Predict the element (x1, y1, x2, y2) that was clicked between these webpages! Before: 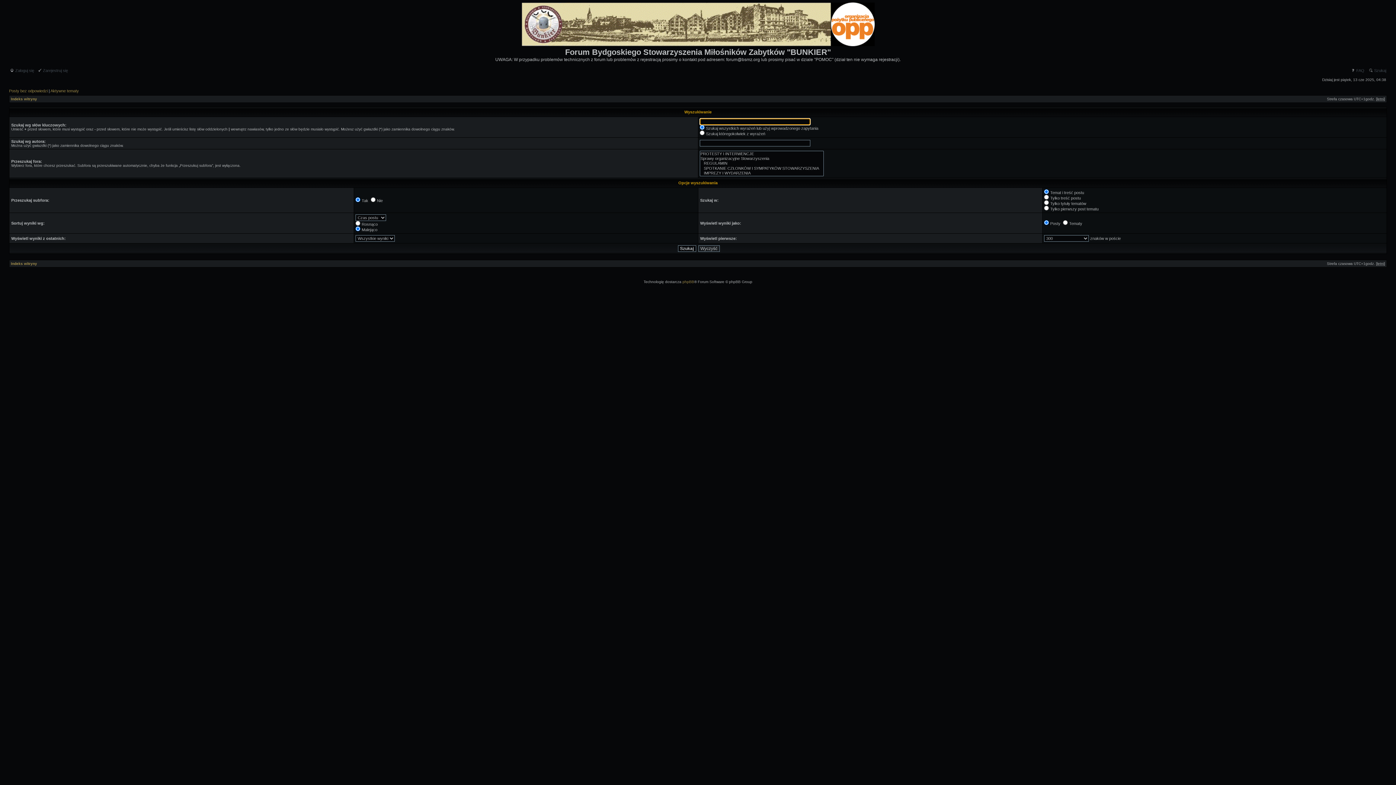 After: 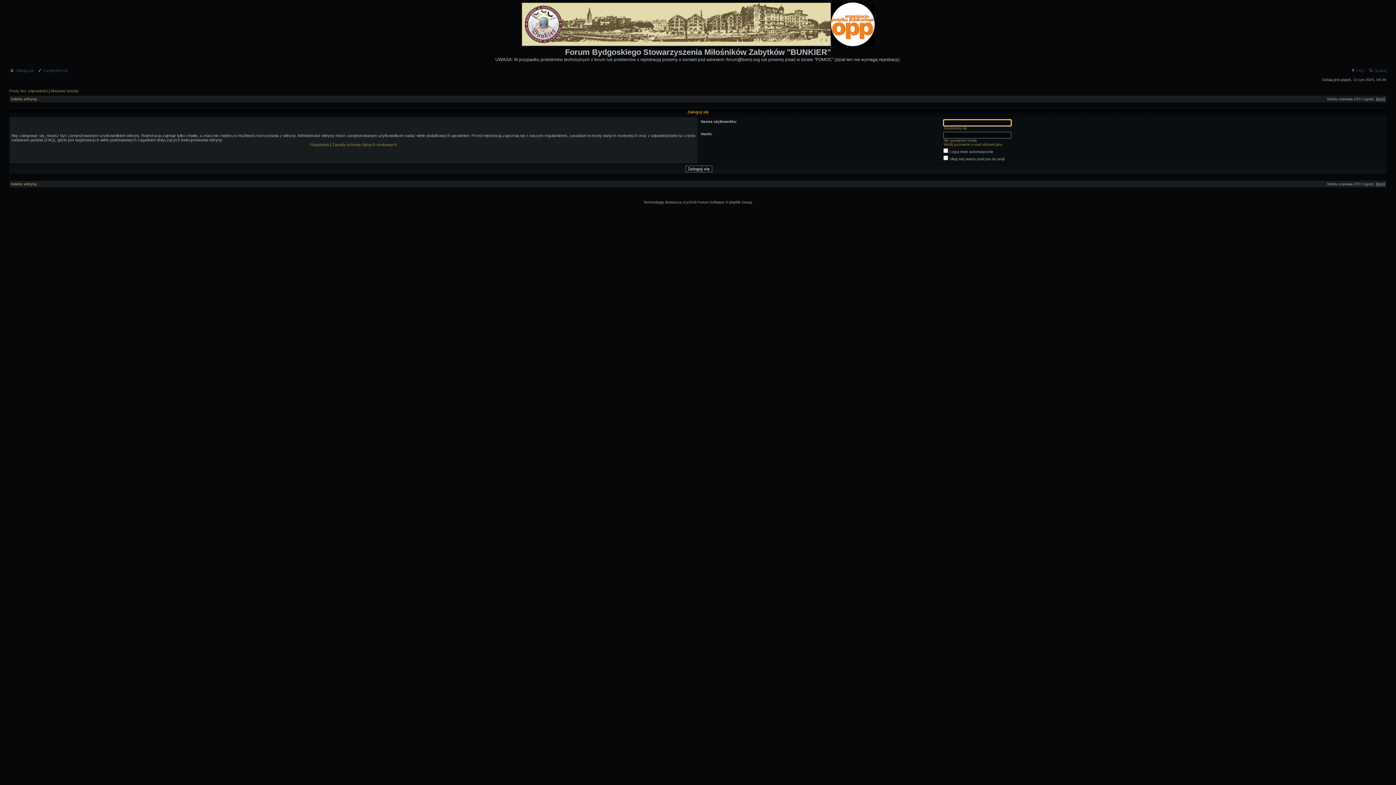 Action: bbox: (9, 68, 34, 72) label:  Zaloguj się